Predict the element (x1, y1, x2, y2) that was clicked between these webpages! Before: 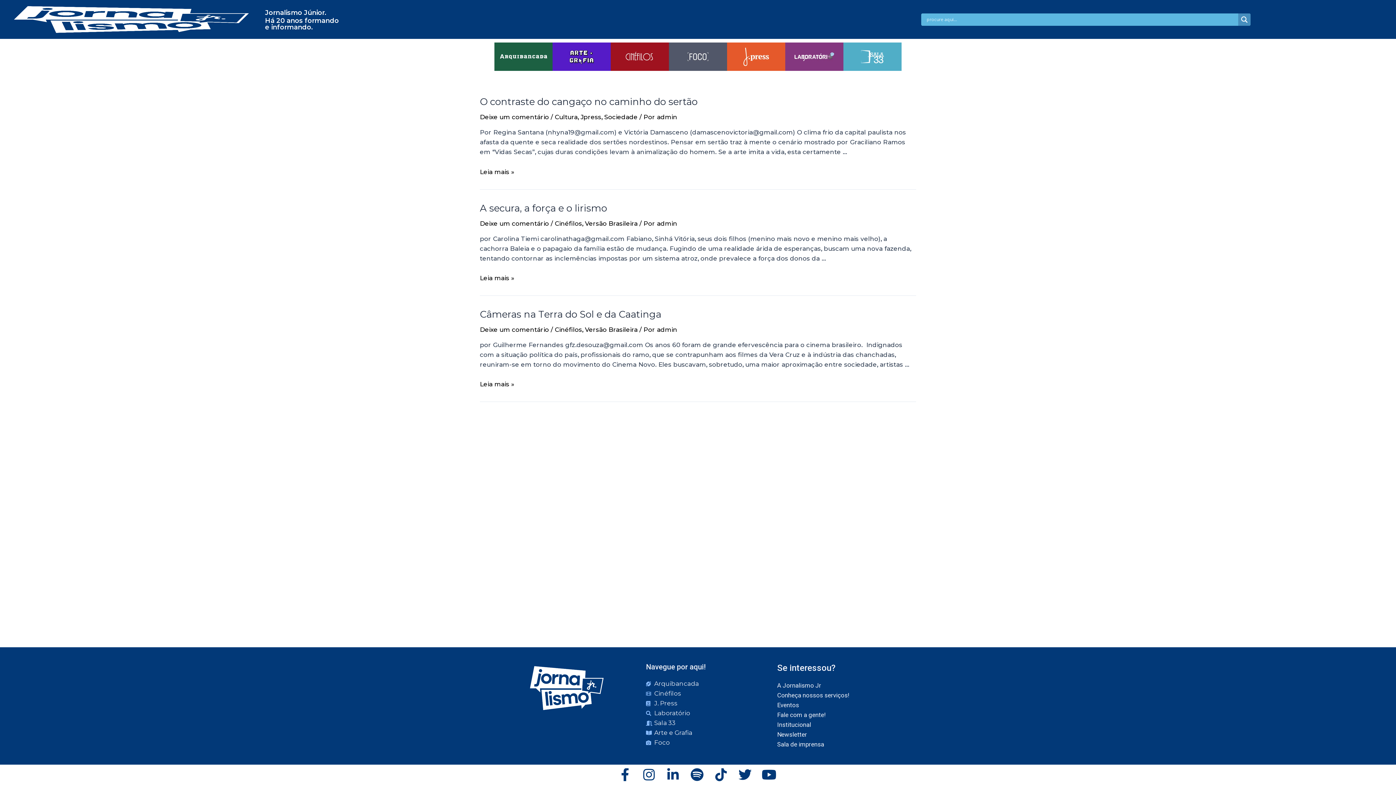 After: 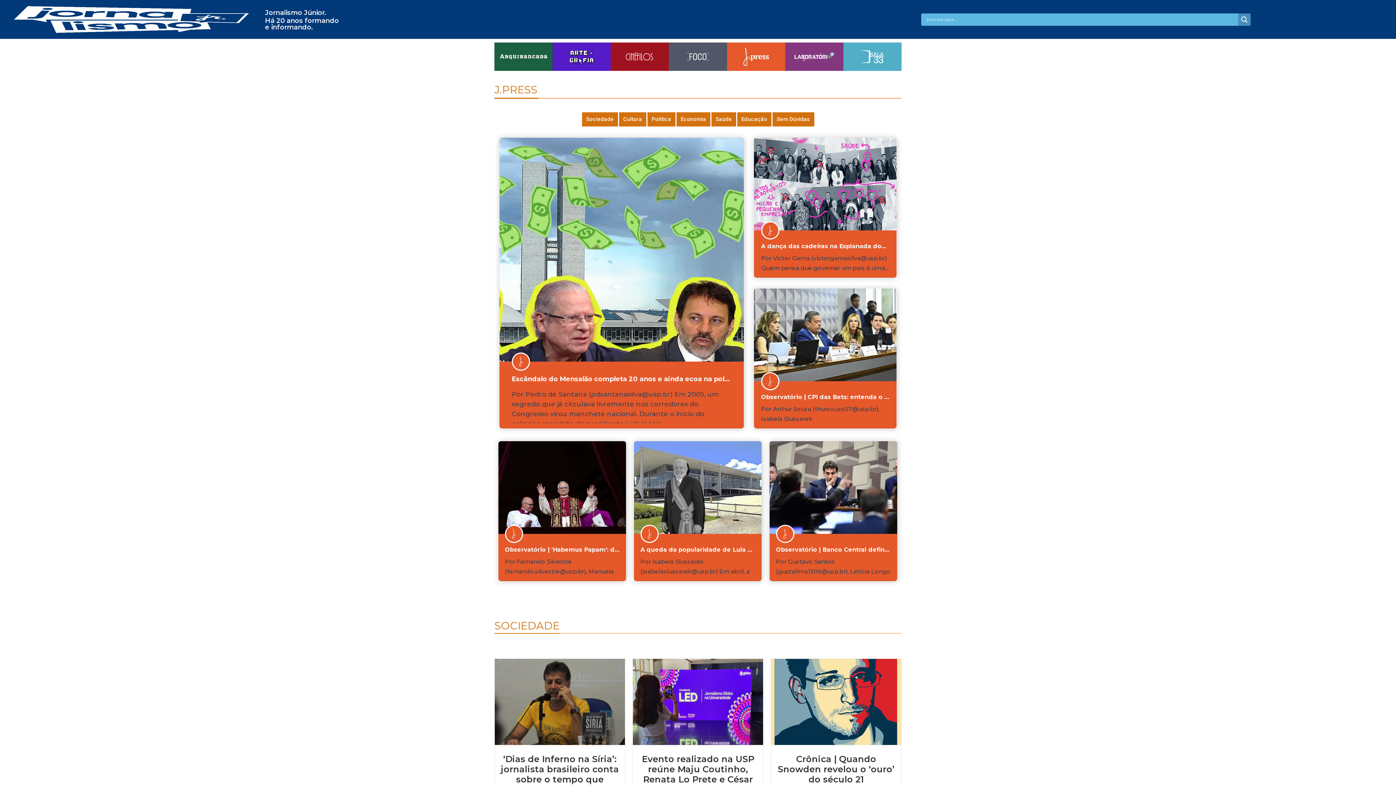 Action: bbox: (727, 42, 785, 71)